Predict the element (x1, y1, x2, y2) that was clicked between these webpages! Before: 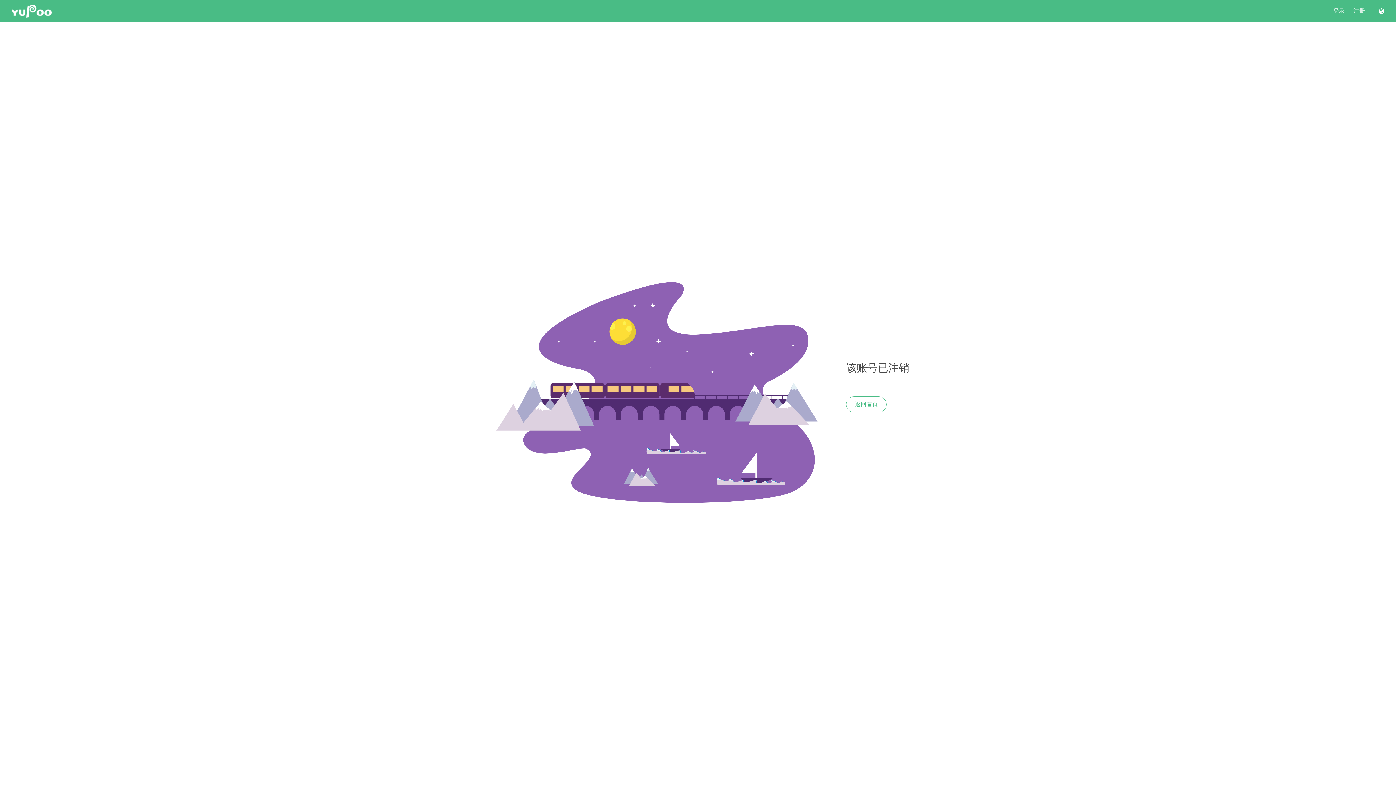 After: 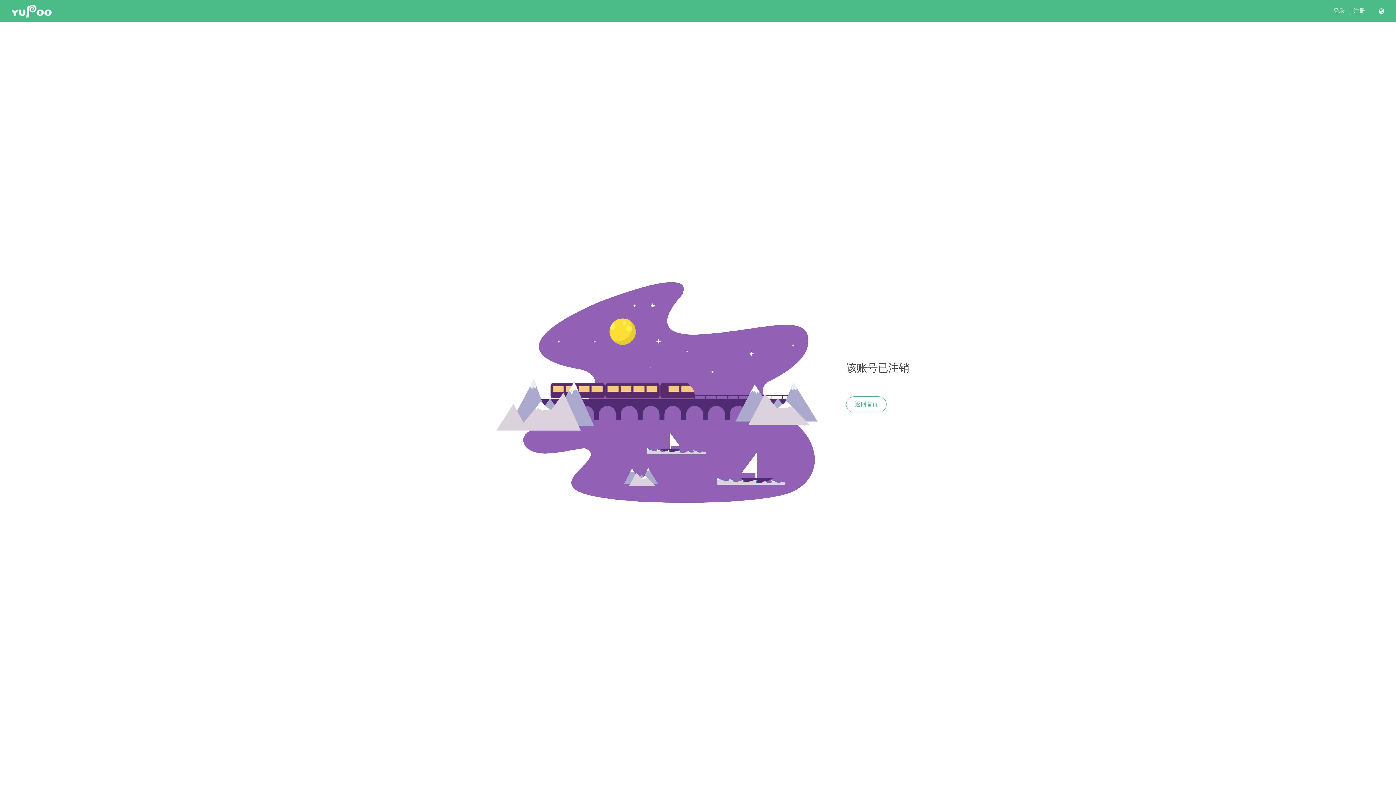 Action: bbox: (846, 396, 887, 412) label: 返回首页